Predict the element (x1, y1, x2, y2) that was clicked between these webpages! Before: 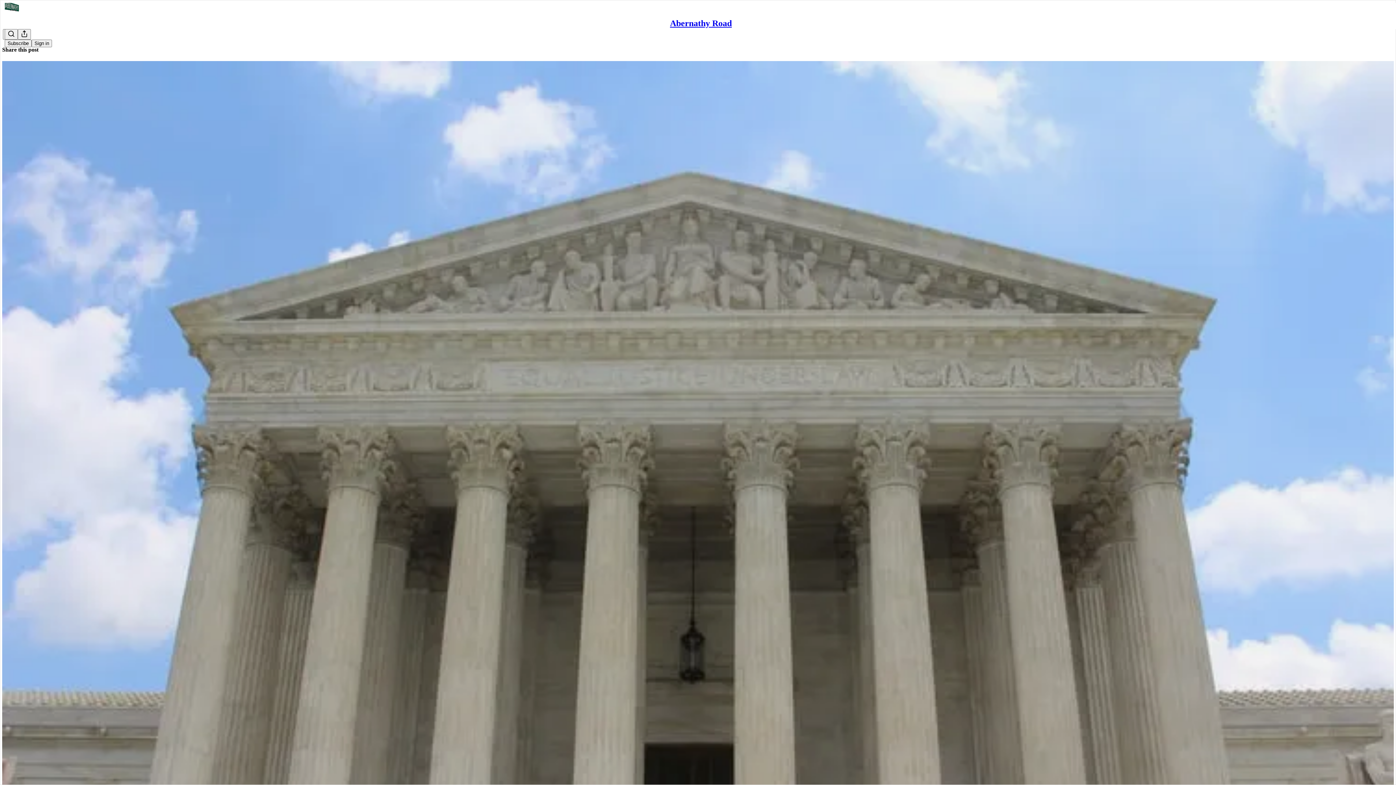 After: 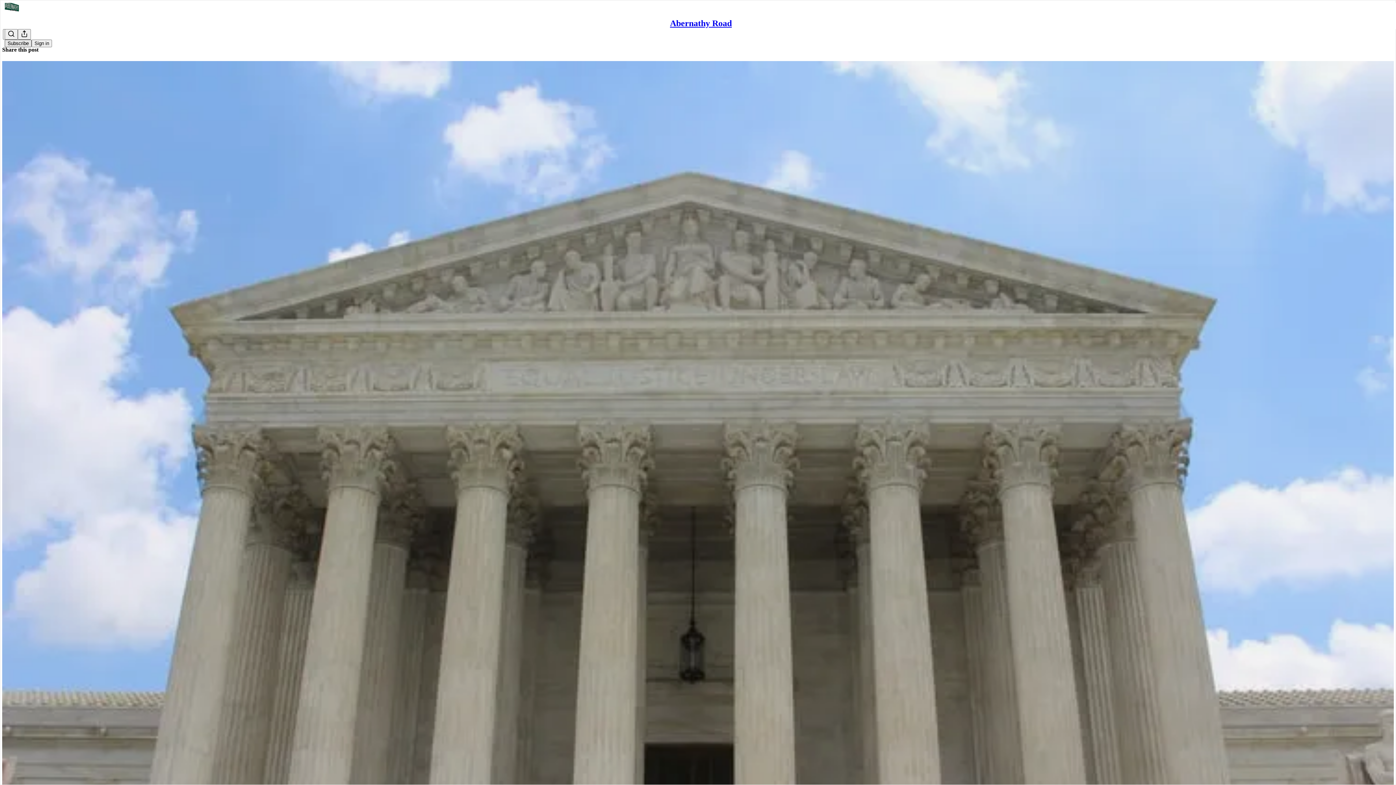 Action: bbox: (4, 39, 31, 47) label: Subscribe